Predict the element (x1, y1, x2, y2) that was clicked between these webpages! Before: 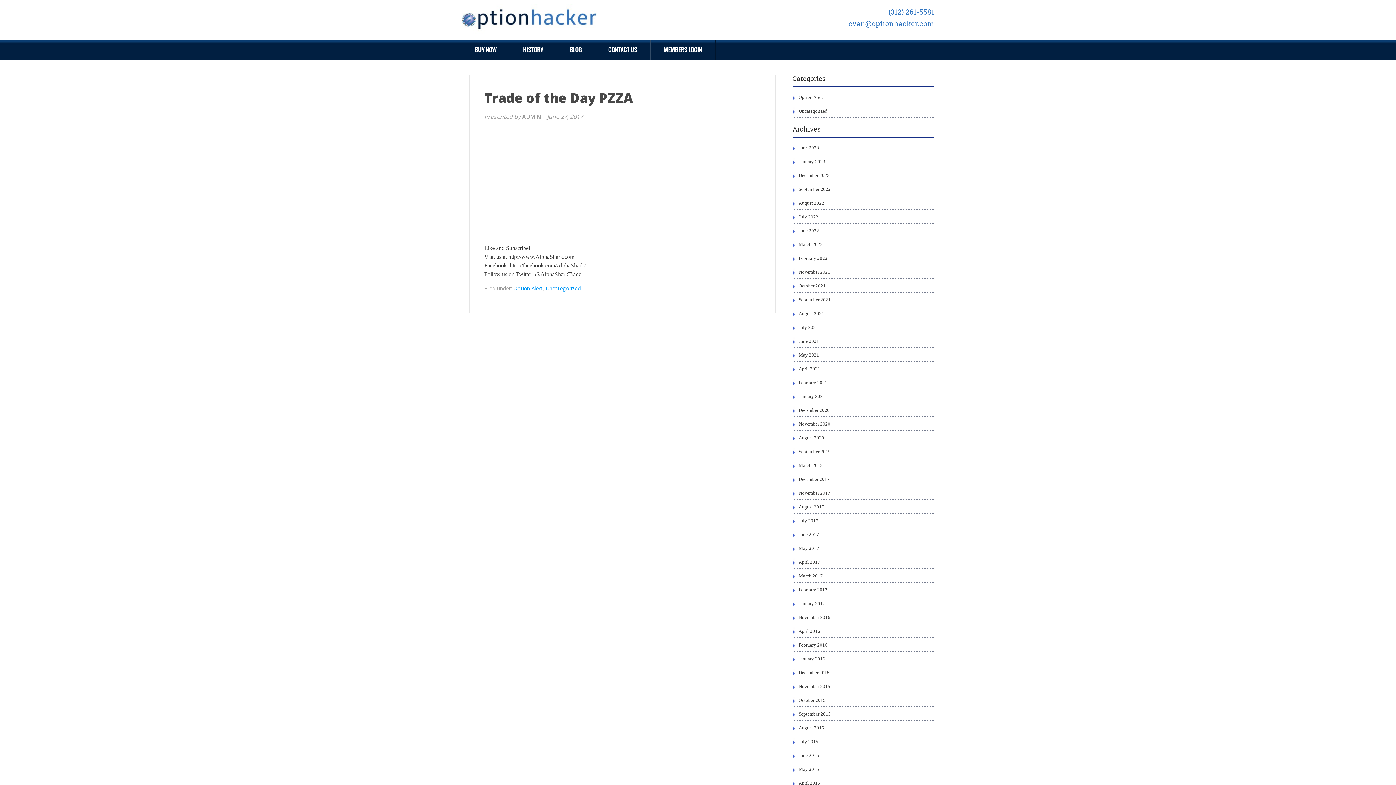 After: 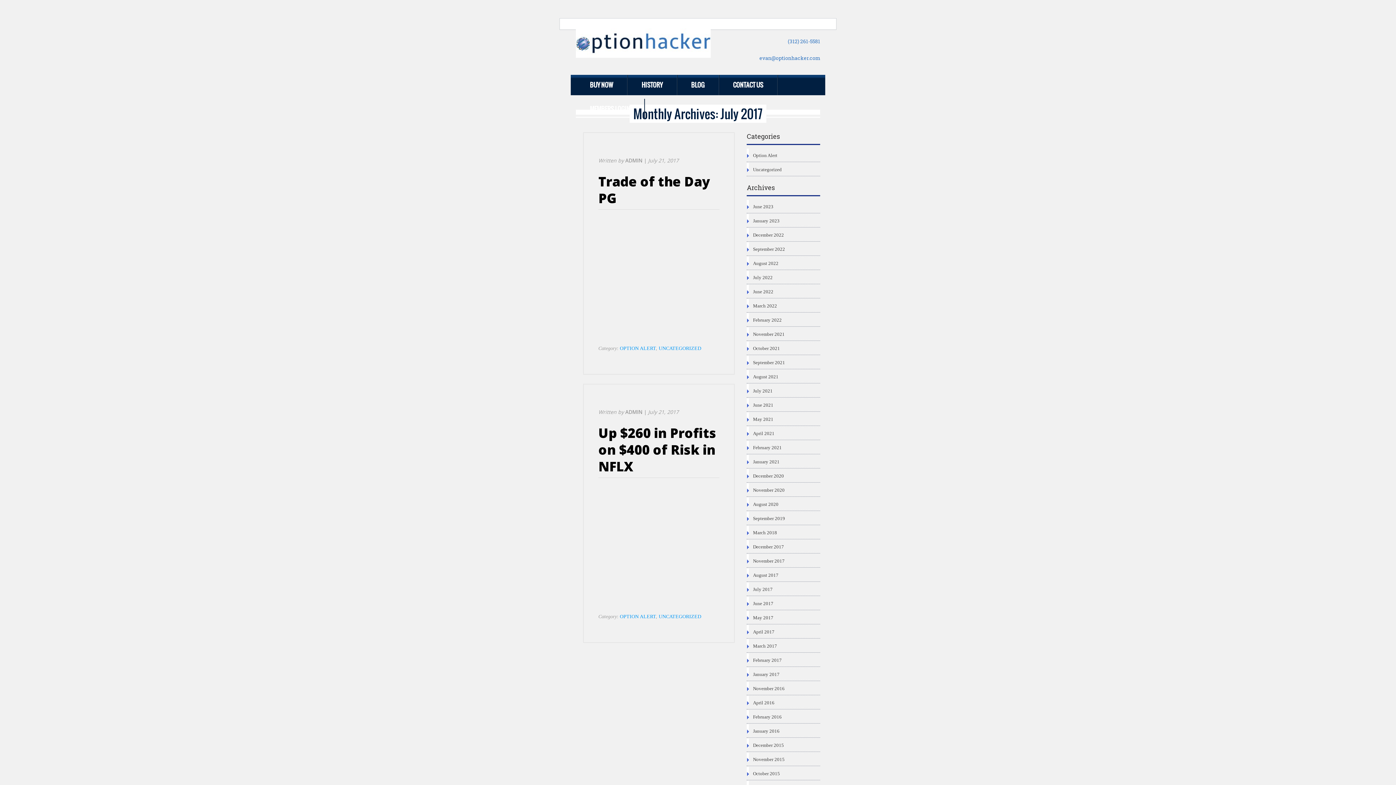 Action: label: July 2017 bbox: (798, 518, 818, 523)